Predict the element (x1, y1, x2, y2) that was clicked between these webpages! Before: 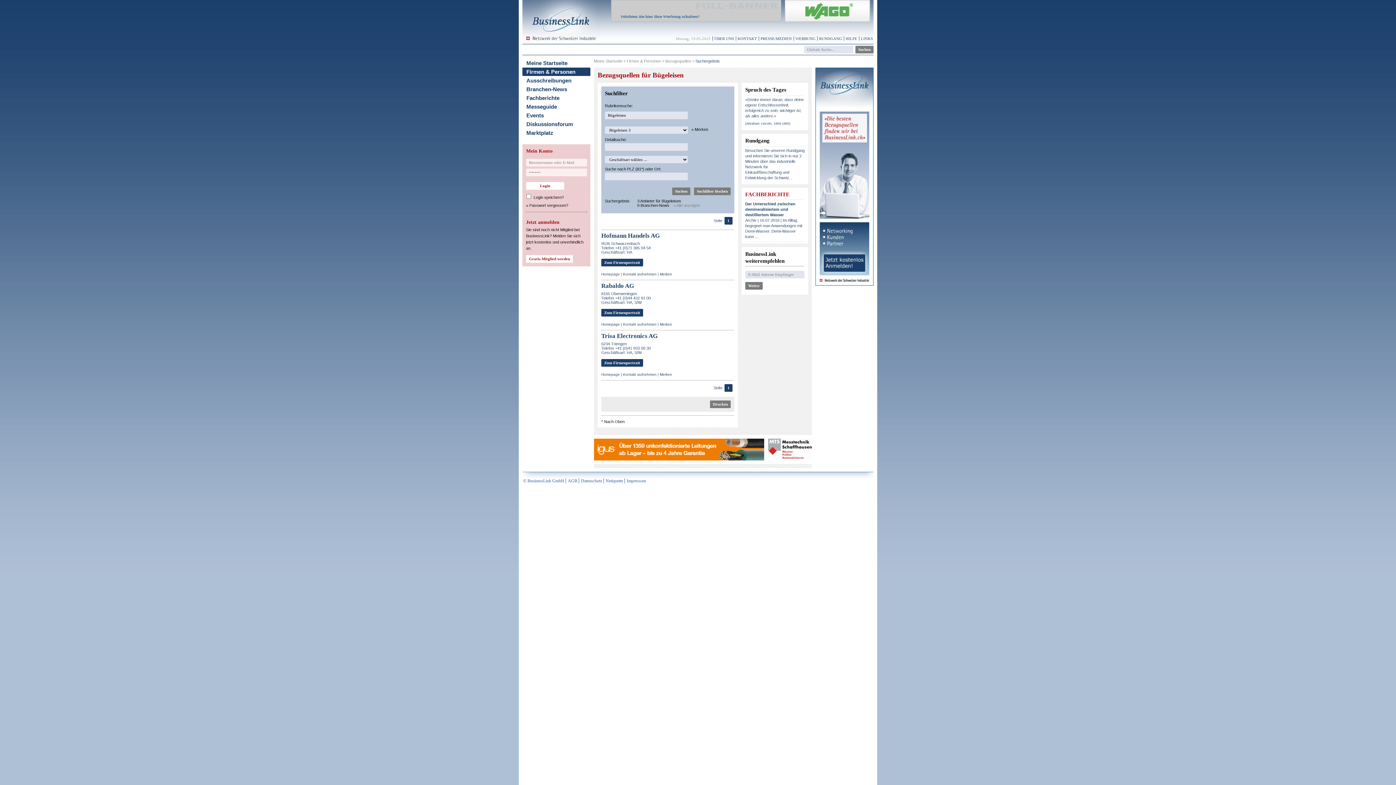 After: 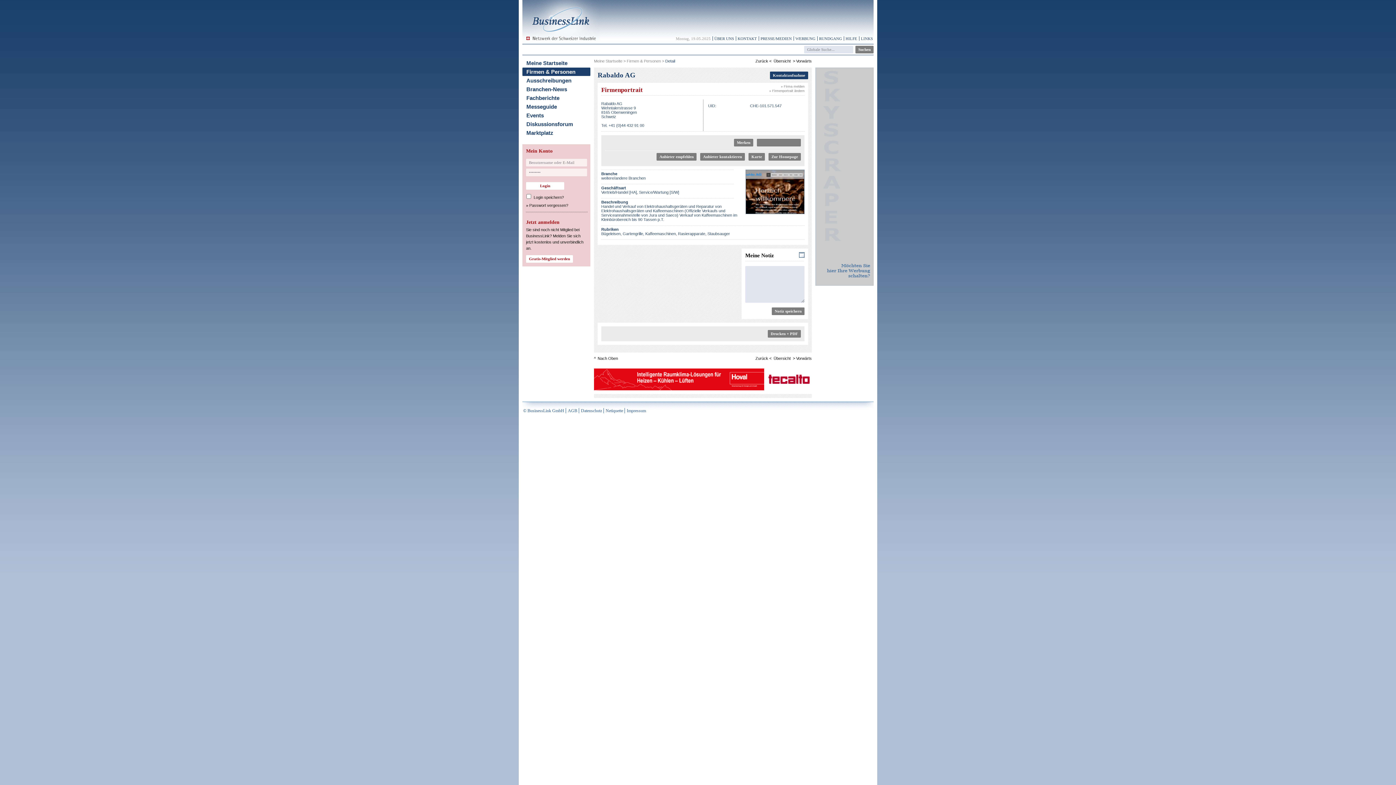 Action: label: Rabaldo AG bbox: (601, 282, 634, 289)